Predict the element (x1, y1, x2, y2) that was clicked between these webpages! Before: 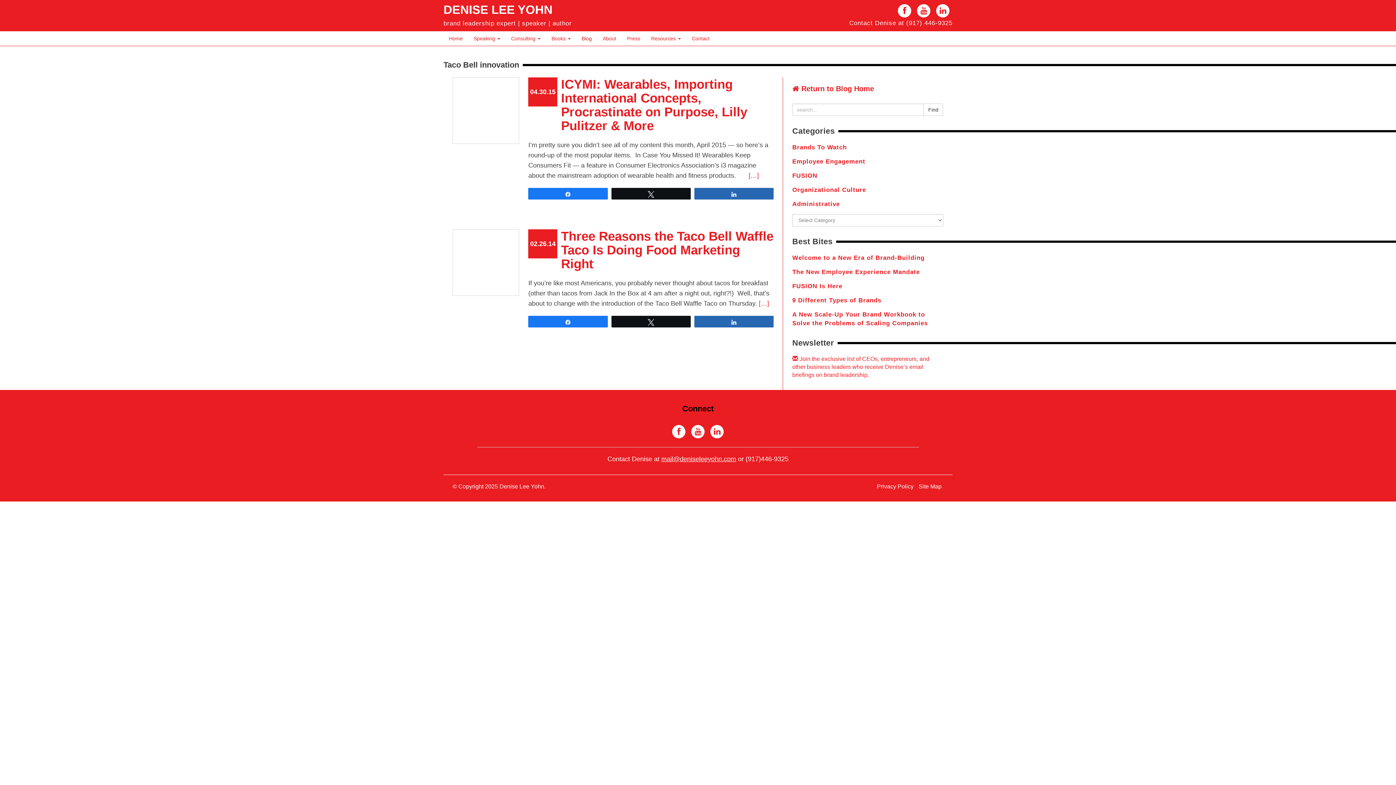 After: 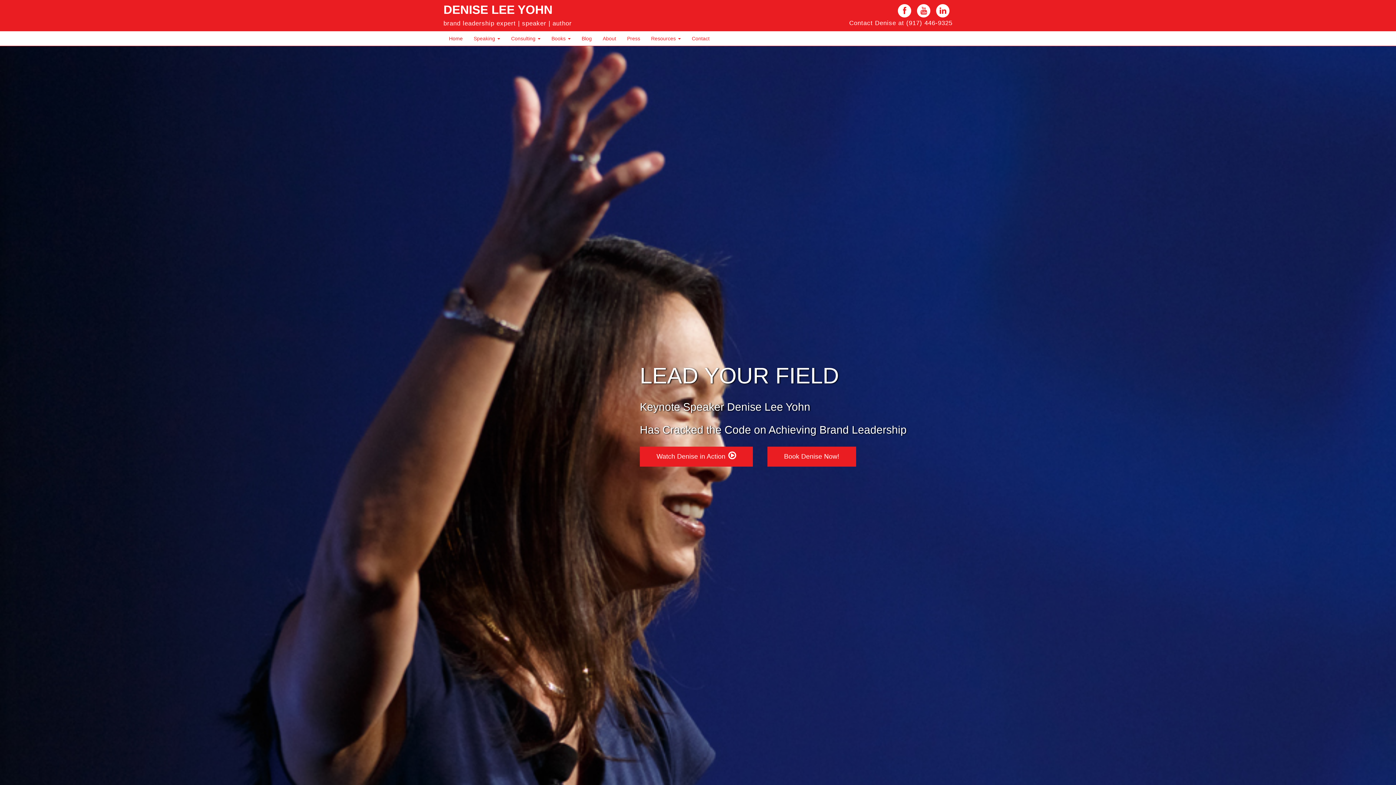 Action: label: DENISE LEE YOHN bbox: (443, 2, 552, 16)